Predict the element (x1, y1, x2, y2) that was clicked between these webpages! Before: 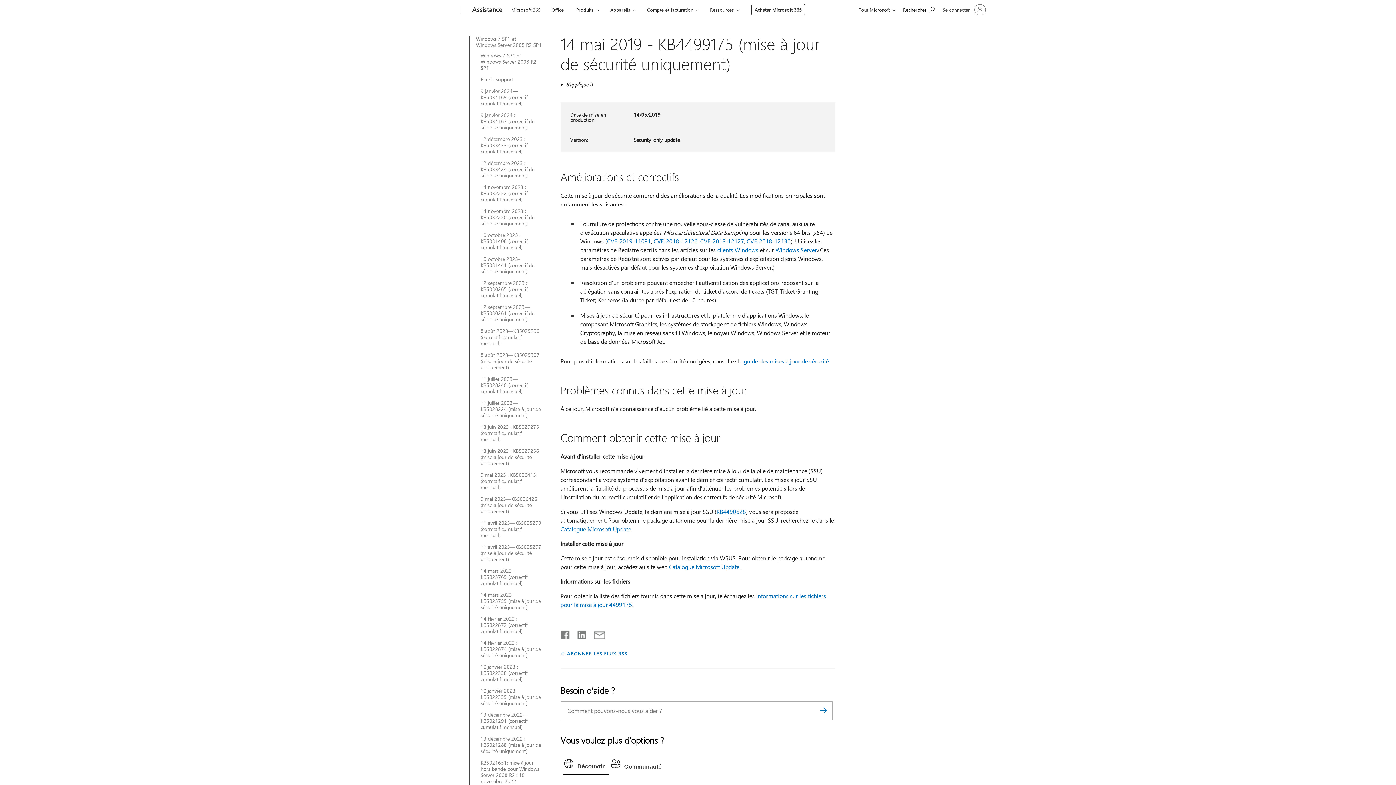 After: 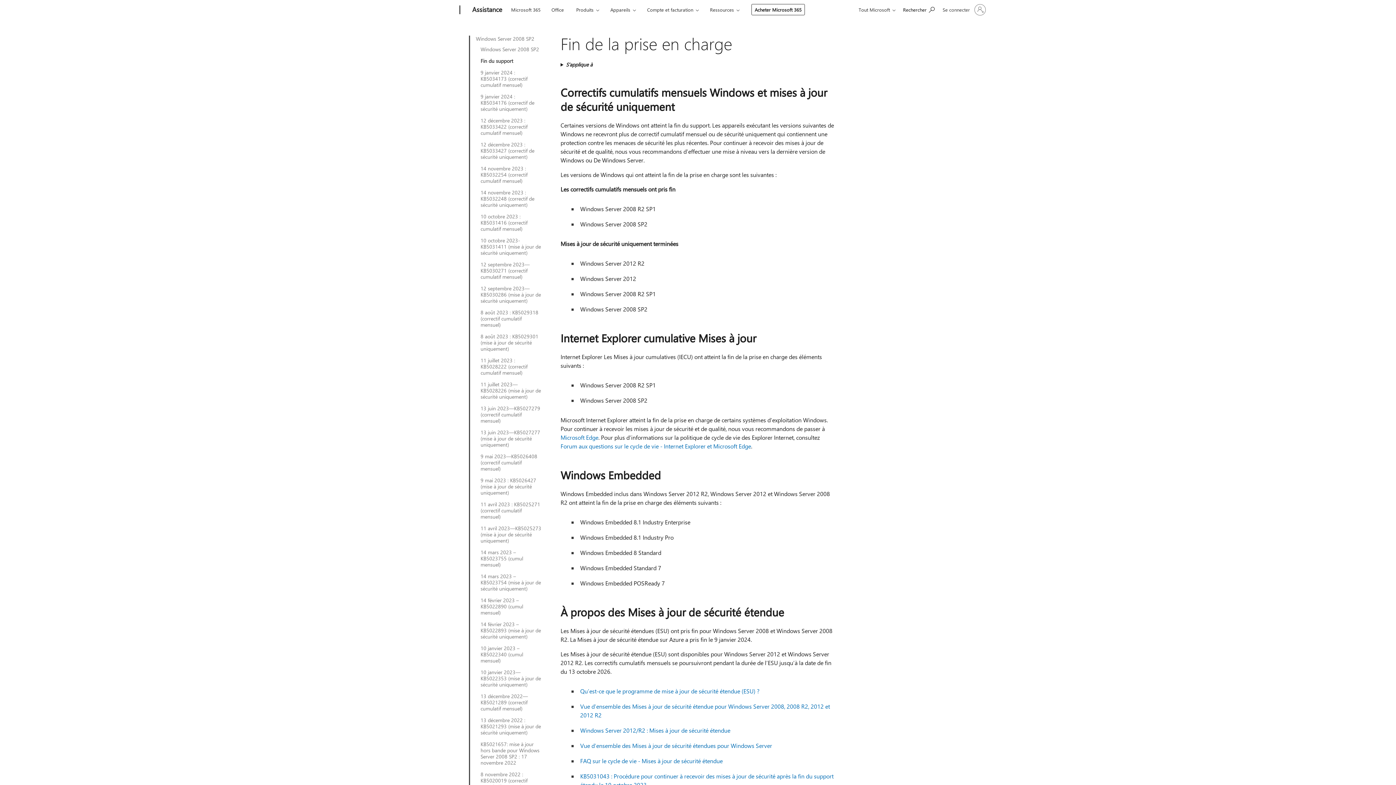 Action: label: Fin du support bbox: (480, 76, 542, 82)